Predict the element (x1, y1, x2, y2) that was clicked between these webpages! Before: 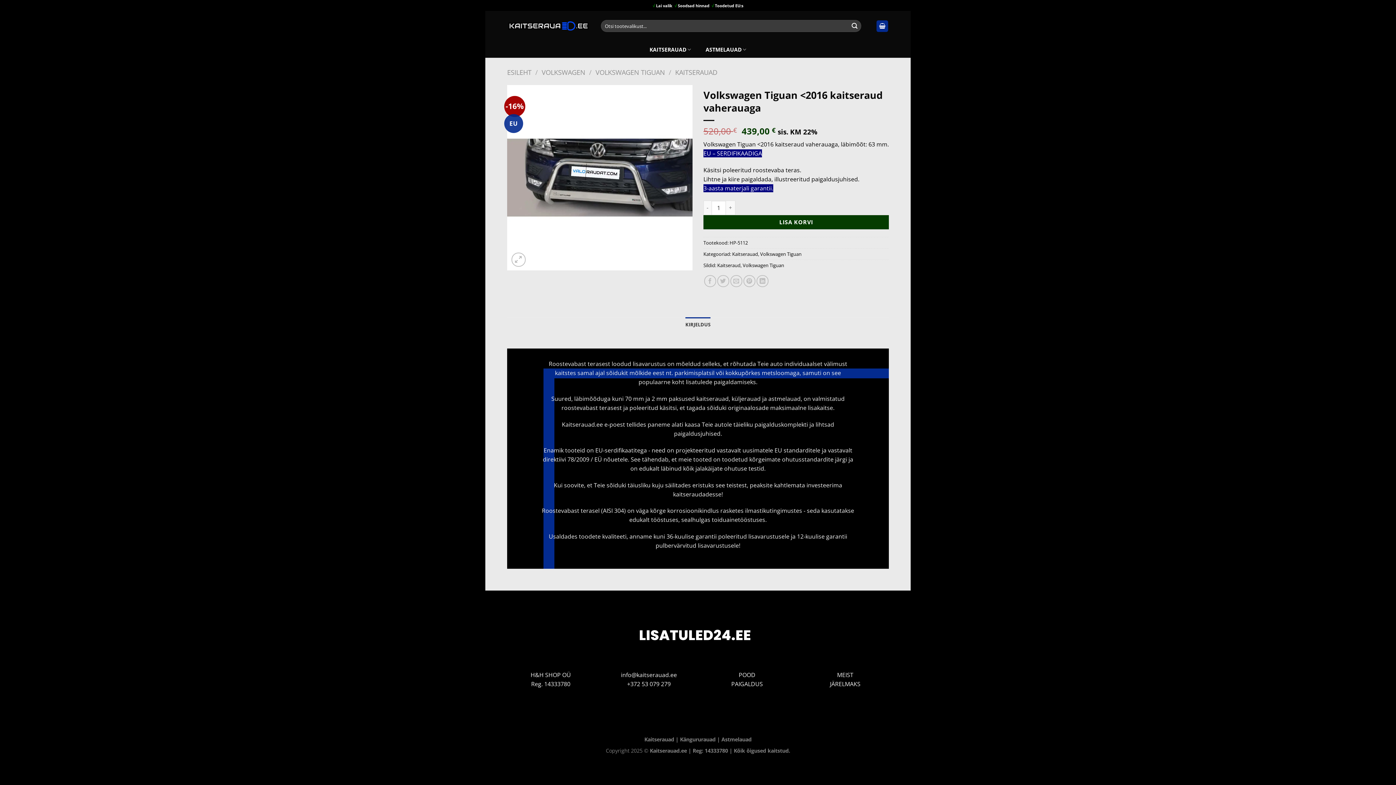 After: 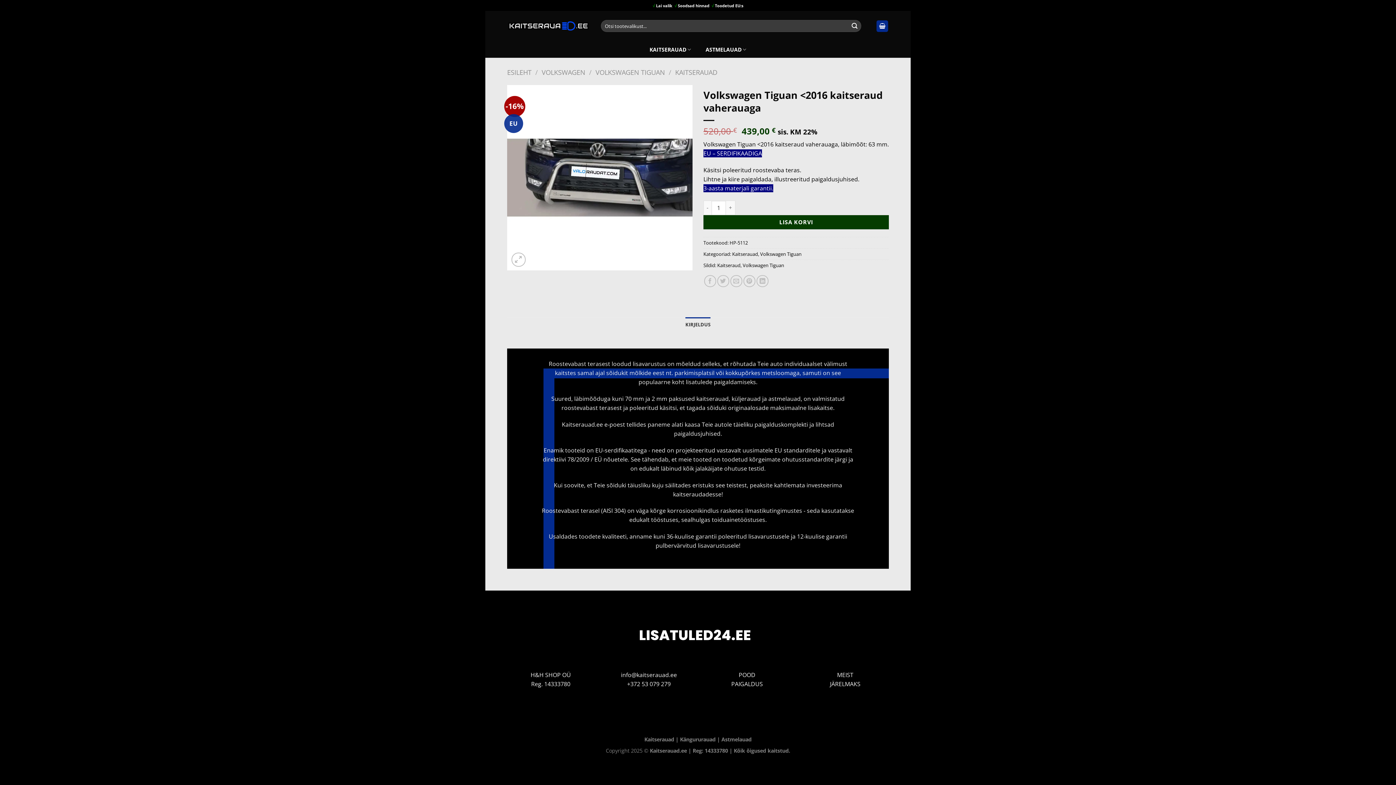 Action: label: KIRJELDUS bbox: (685, 317, 710, 332)